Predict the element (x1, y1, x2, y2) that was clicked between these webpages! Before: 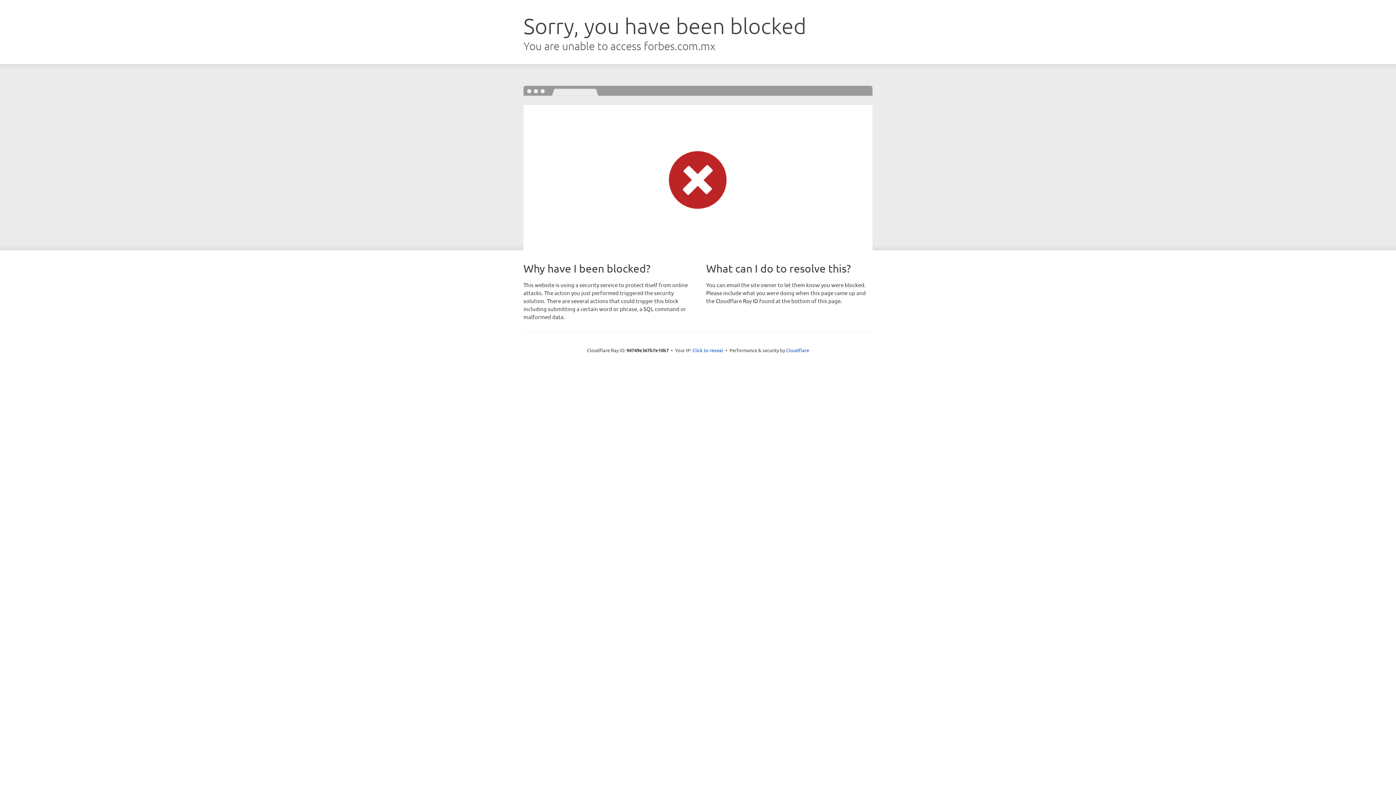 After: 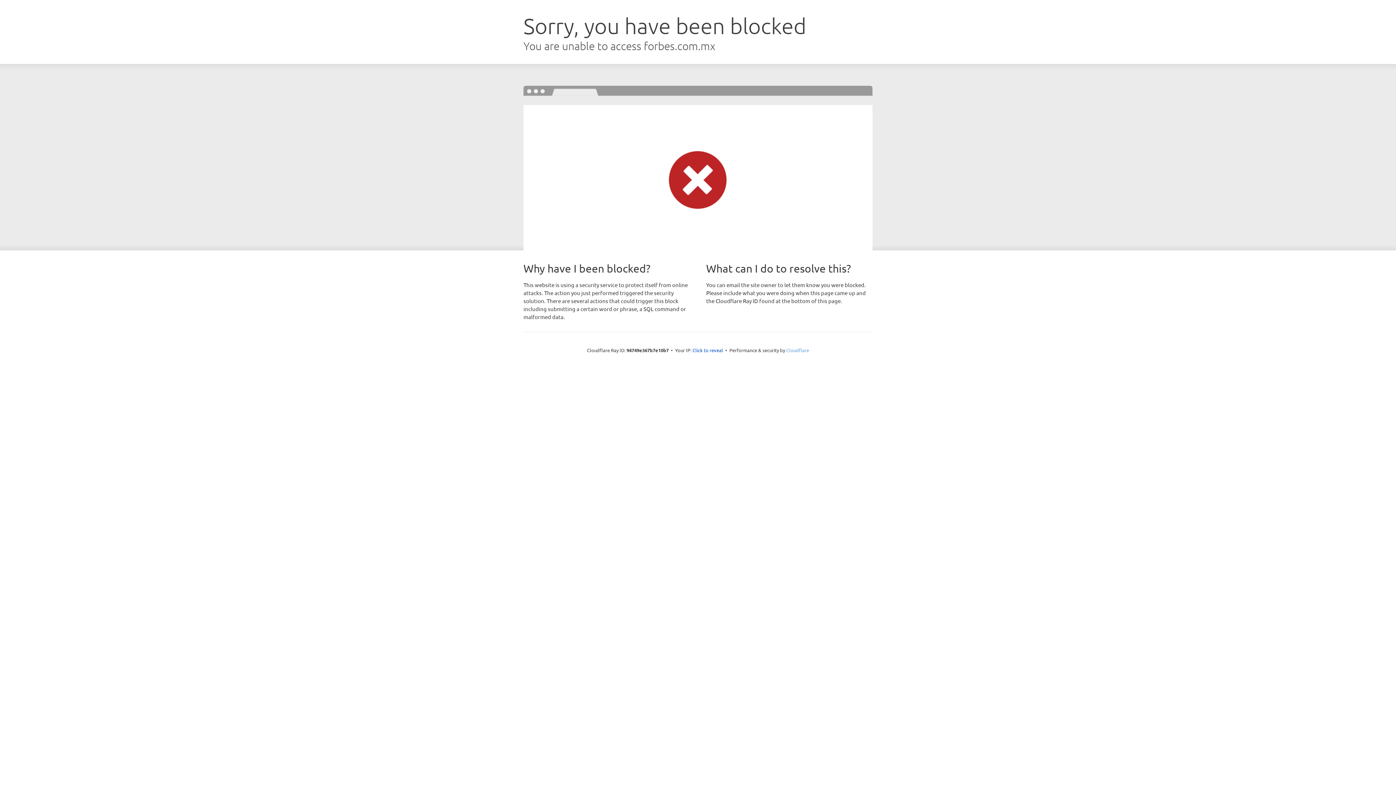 Action: label: Cloudflare bbox: (786, 347, 809, 353)